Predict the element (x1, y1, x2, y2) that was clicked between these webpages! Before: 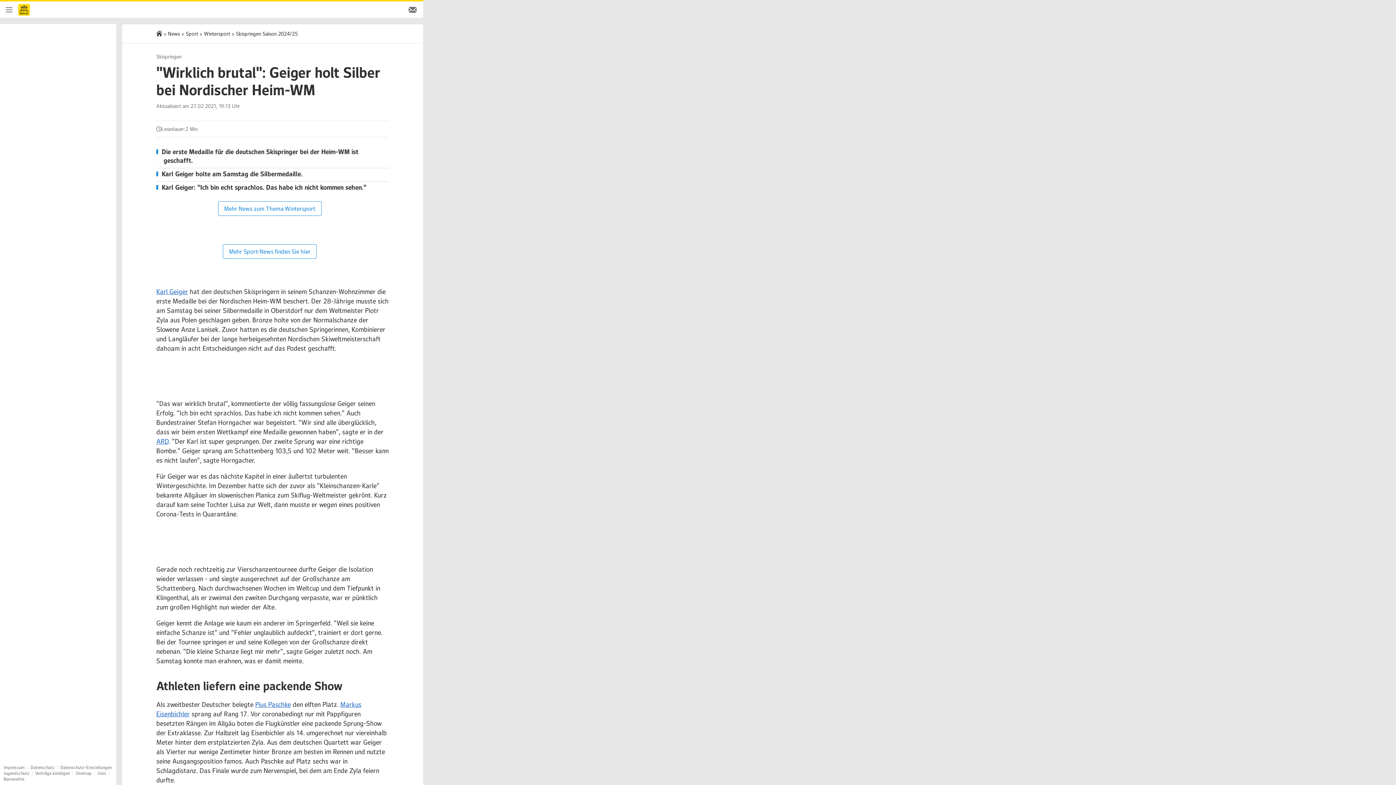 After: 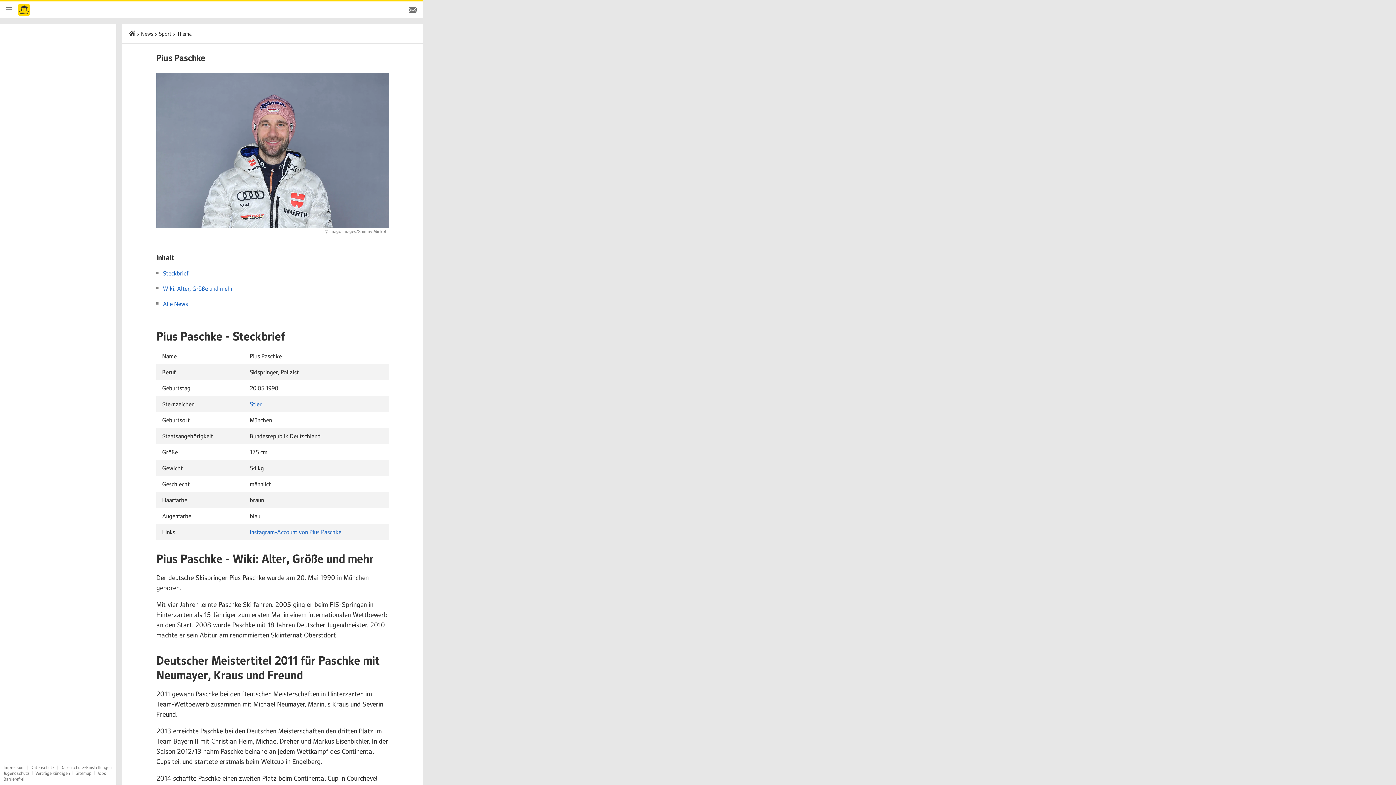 Action: bbox: (255, 700, 290, 708) label: Pius Paschke